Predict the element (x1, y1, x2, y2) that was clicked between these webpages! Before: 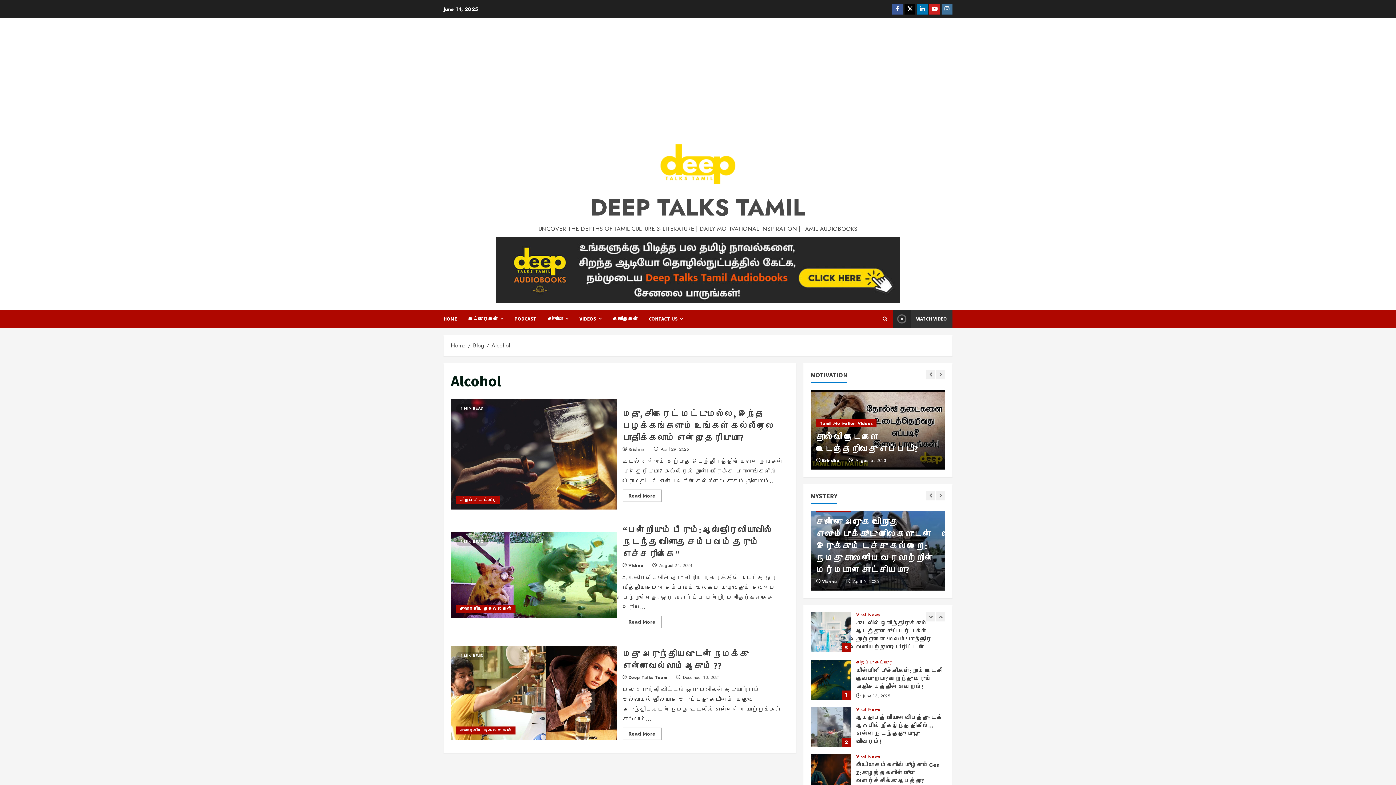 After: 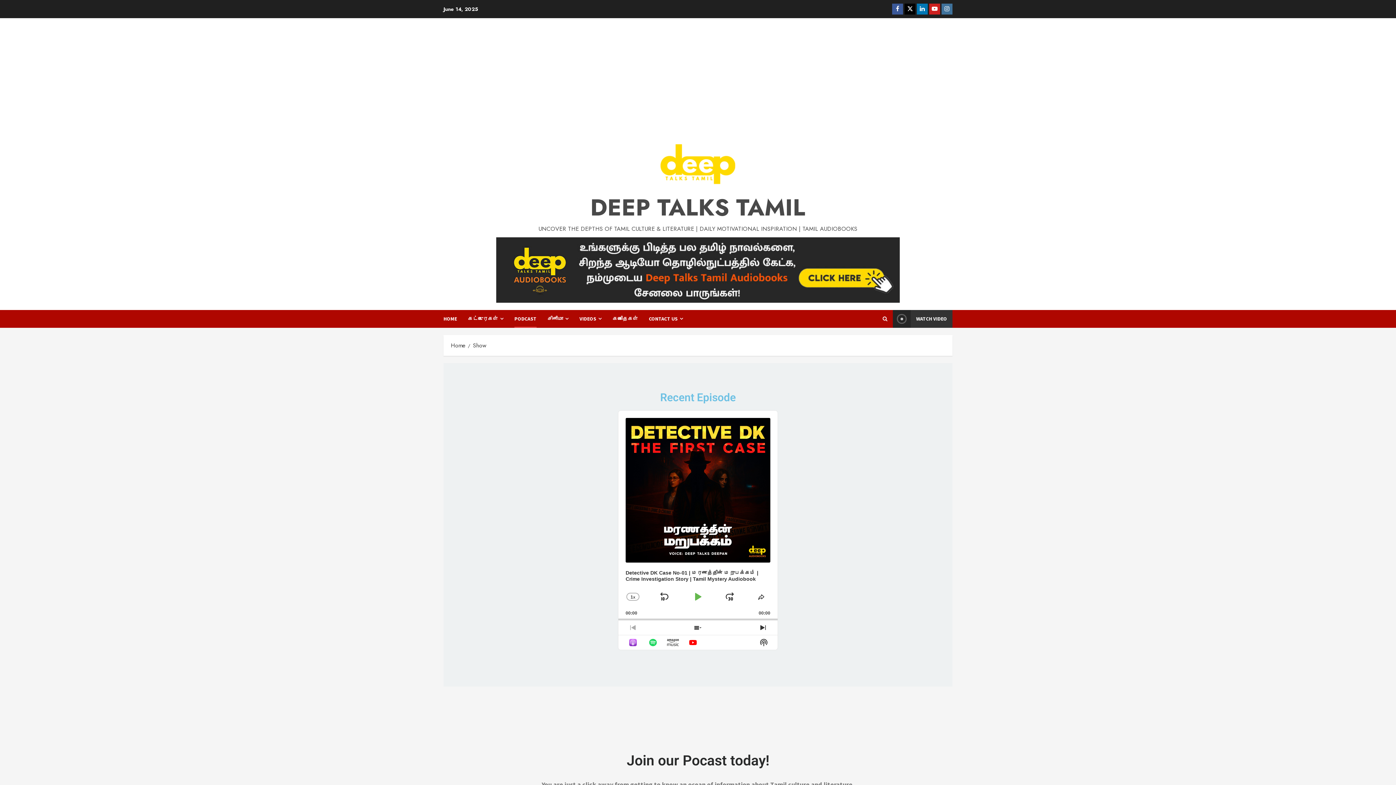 Action: bbox: (509, 310, 542, 328) label: PODCAST